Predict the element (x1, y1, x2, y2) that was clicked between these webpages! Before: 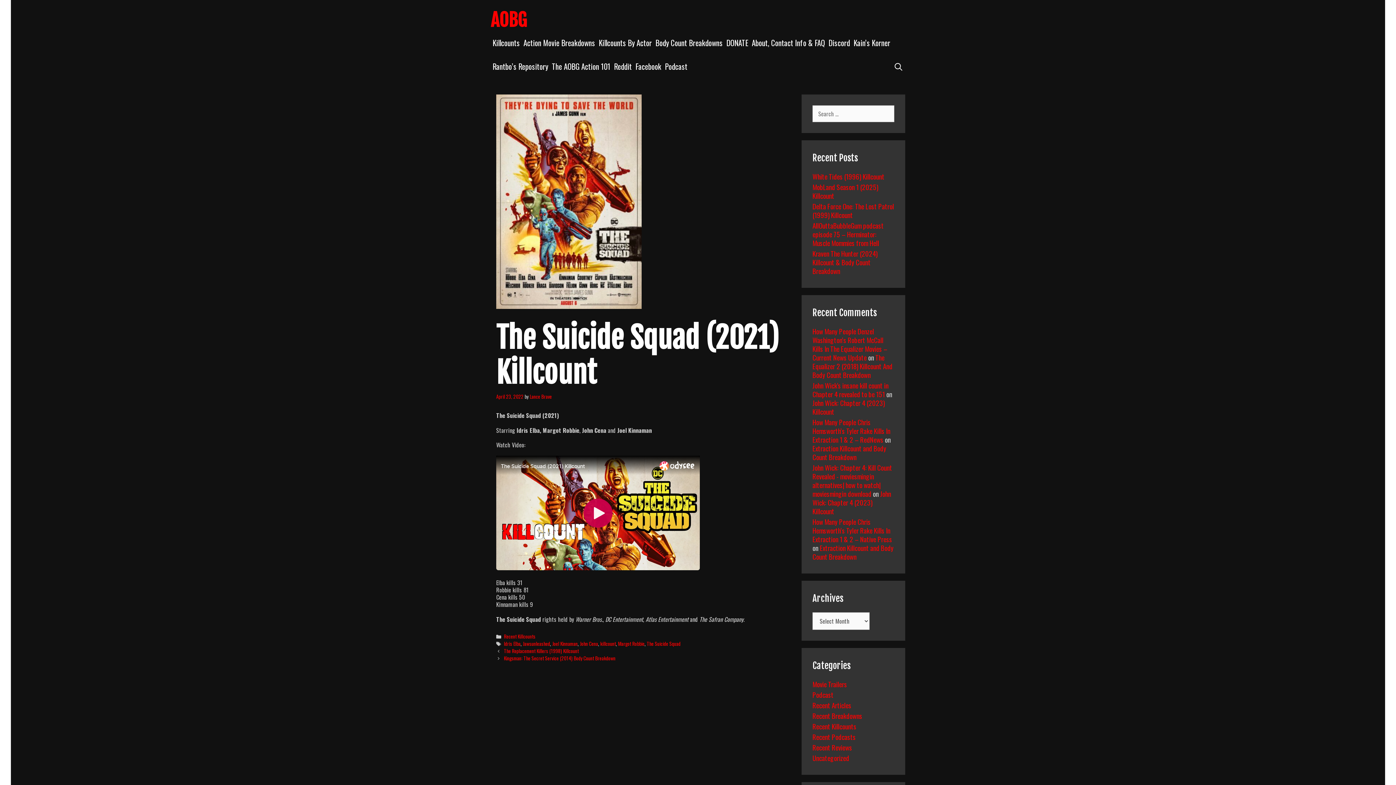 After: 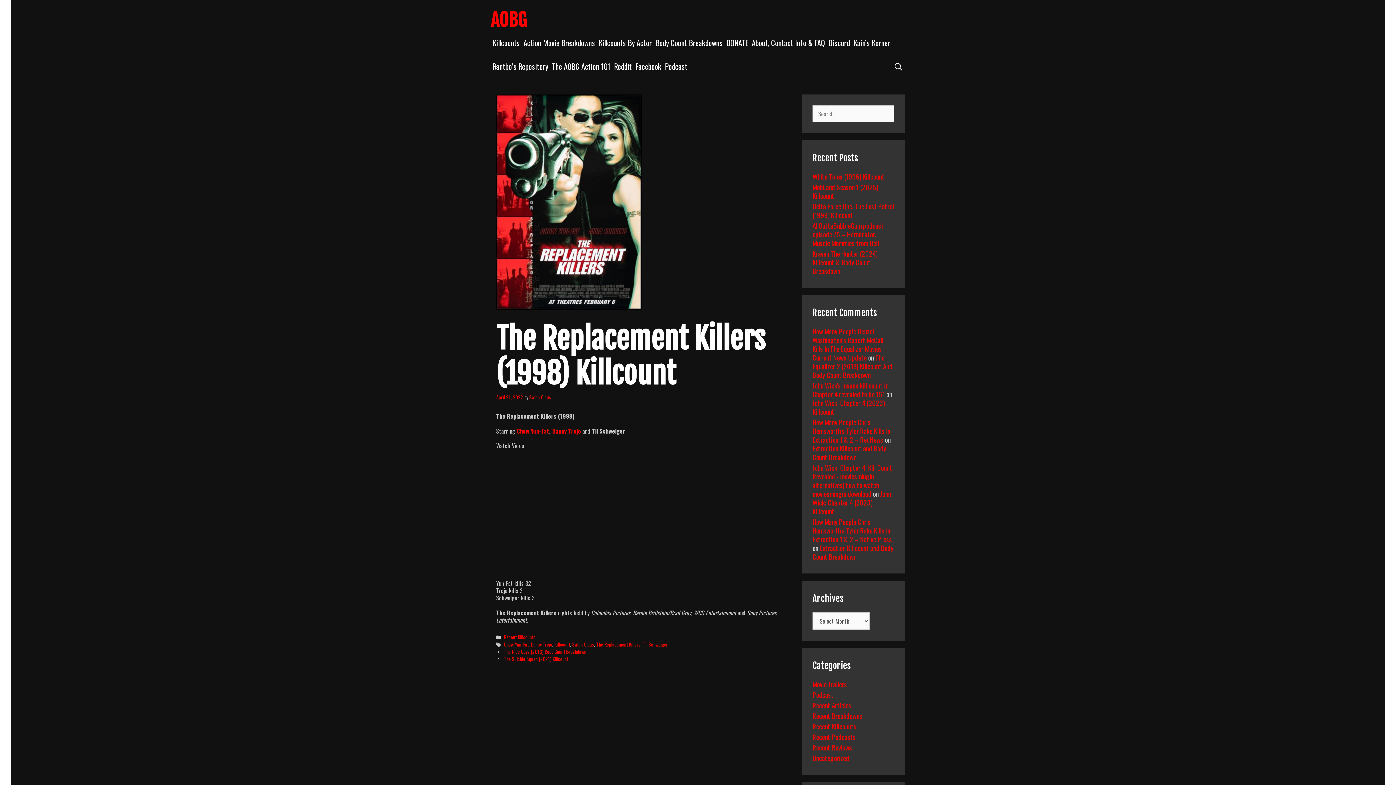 Action: label: The Replacement Killers (1998) Killcount bbox: (504, 647, 578, 654)